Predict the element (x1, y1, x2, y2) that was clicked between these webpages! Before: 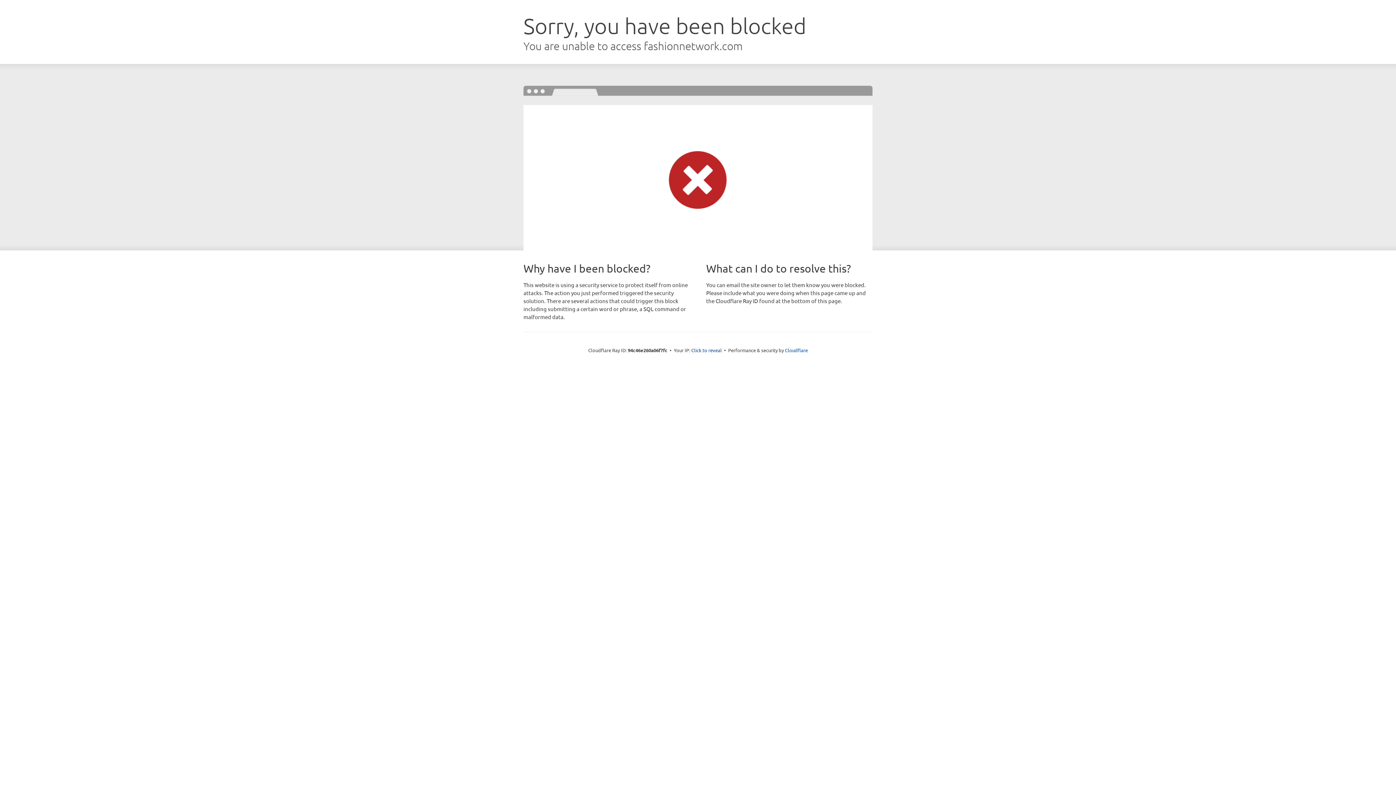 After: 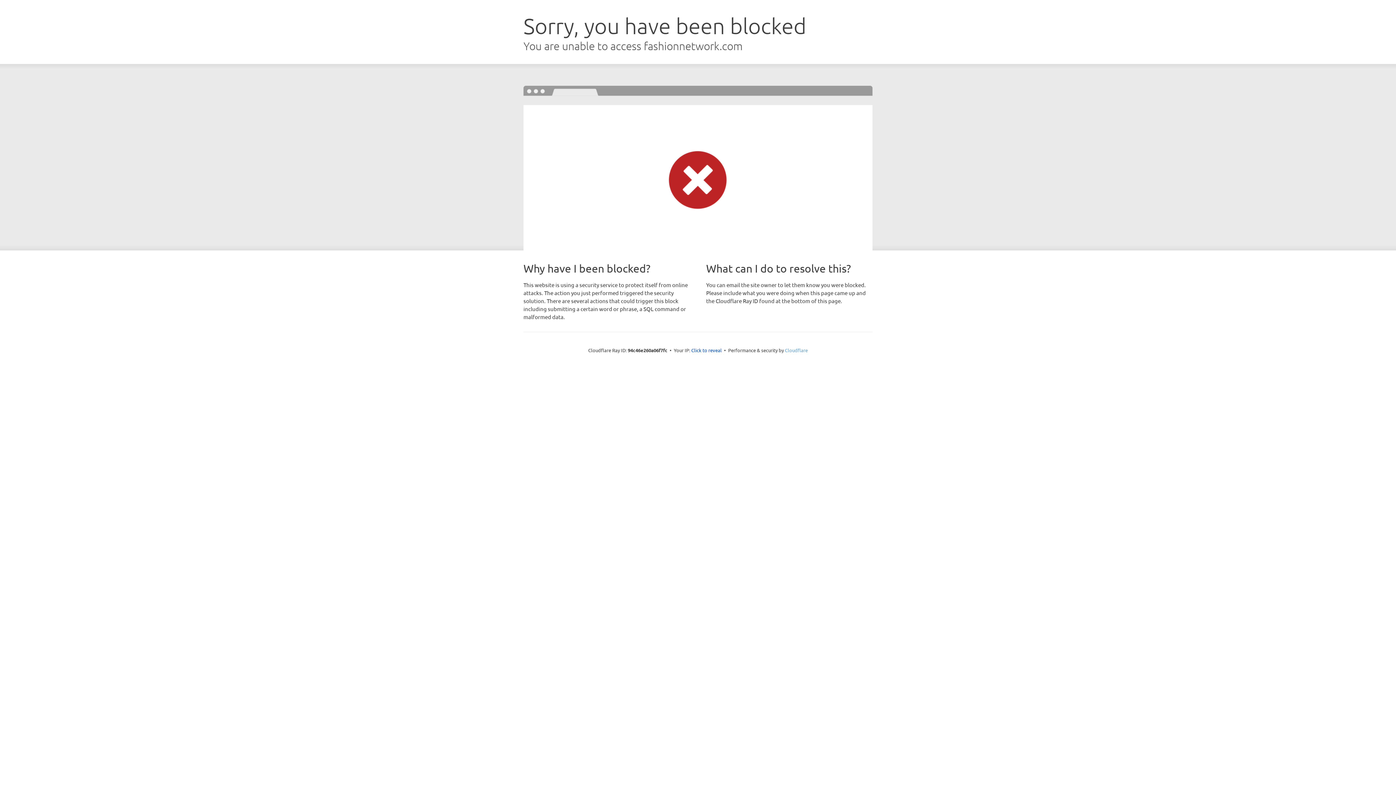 Action: label: Cloudflare bbox: (785, 347, 808, 353)